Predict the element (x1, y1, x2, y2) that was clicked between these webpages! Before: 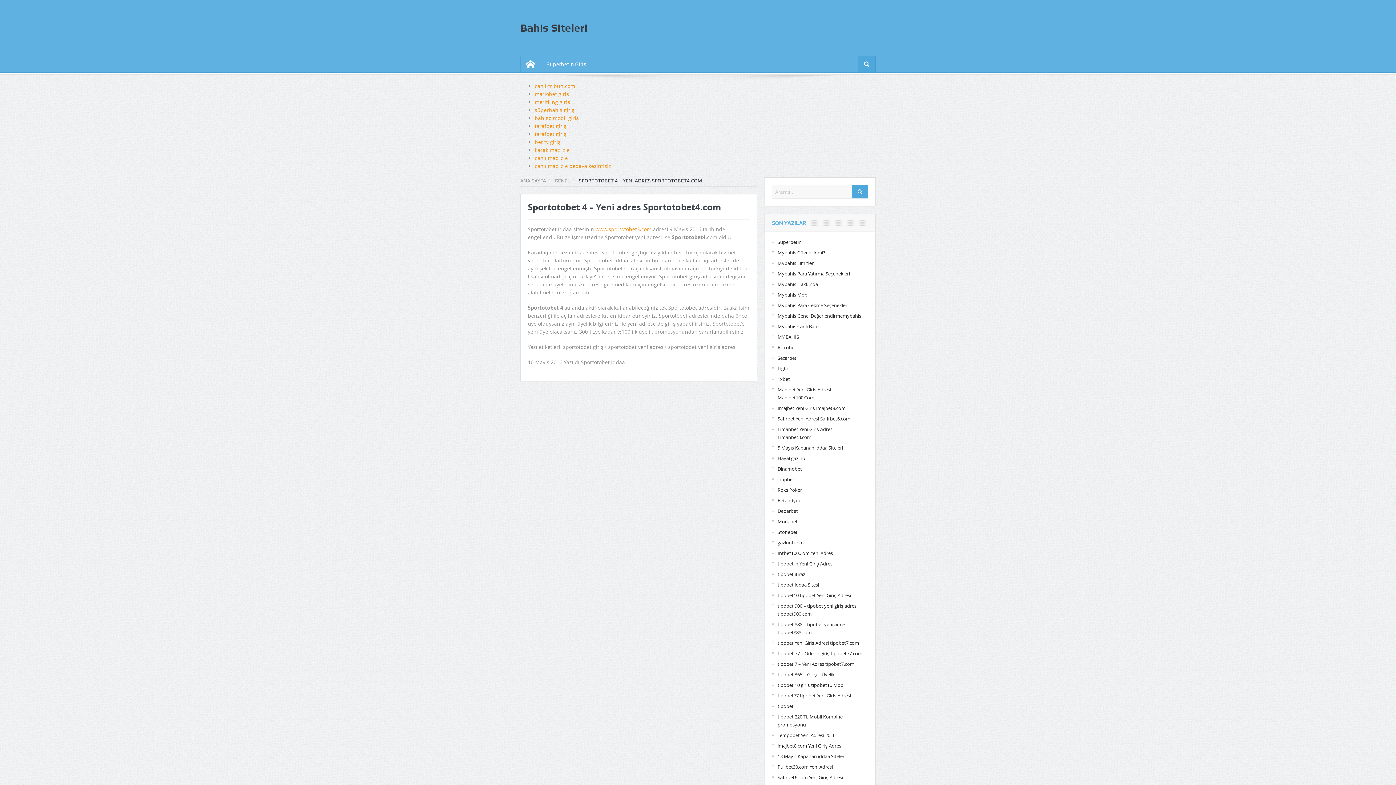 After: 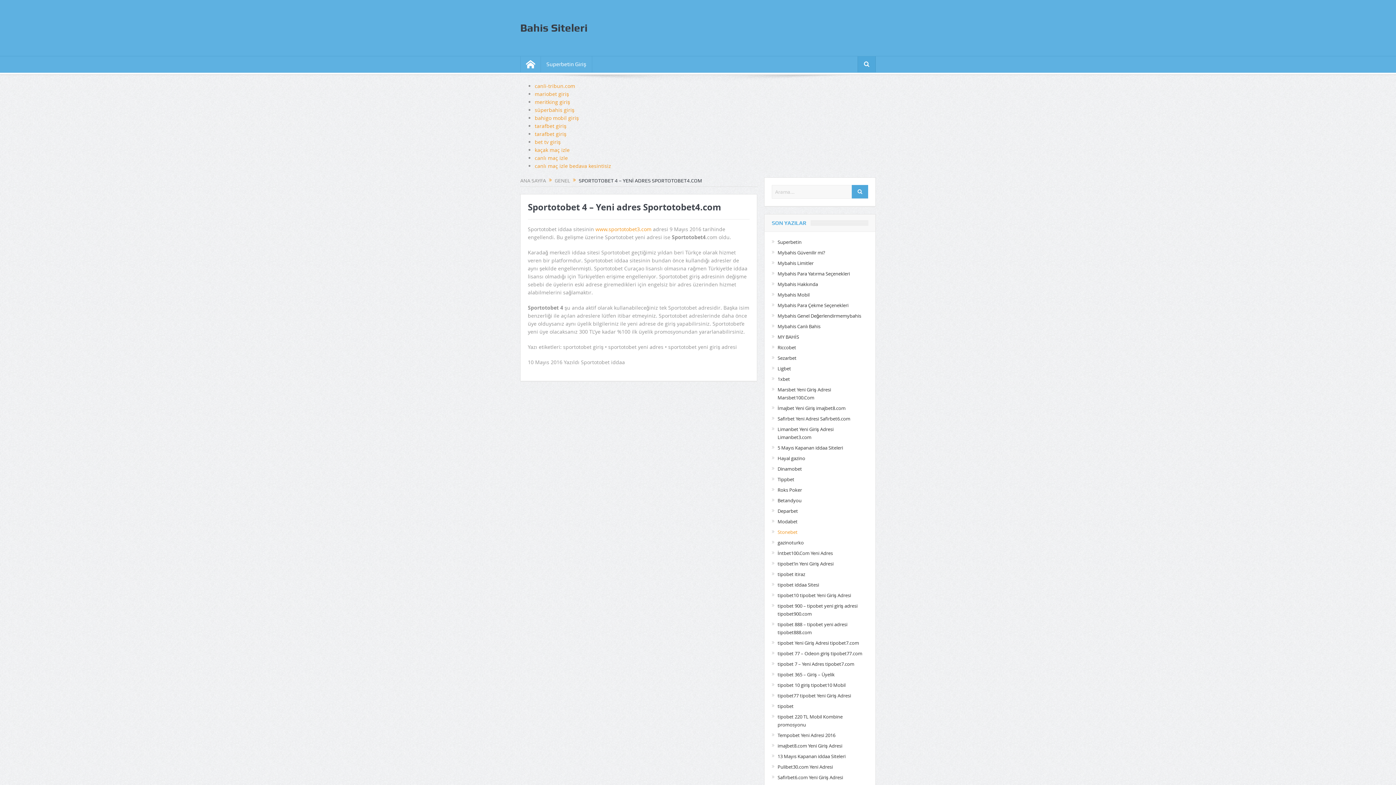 Action: label: Stonebet bbox: (777, 529, 797, 535)